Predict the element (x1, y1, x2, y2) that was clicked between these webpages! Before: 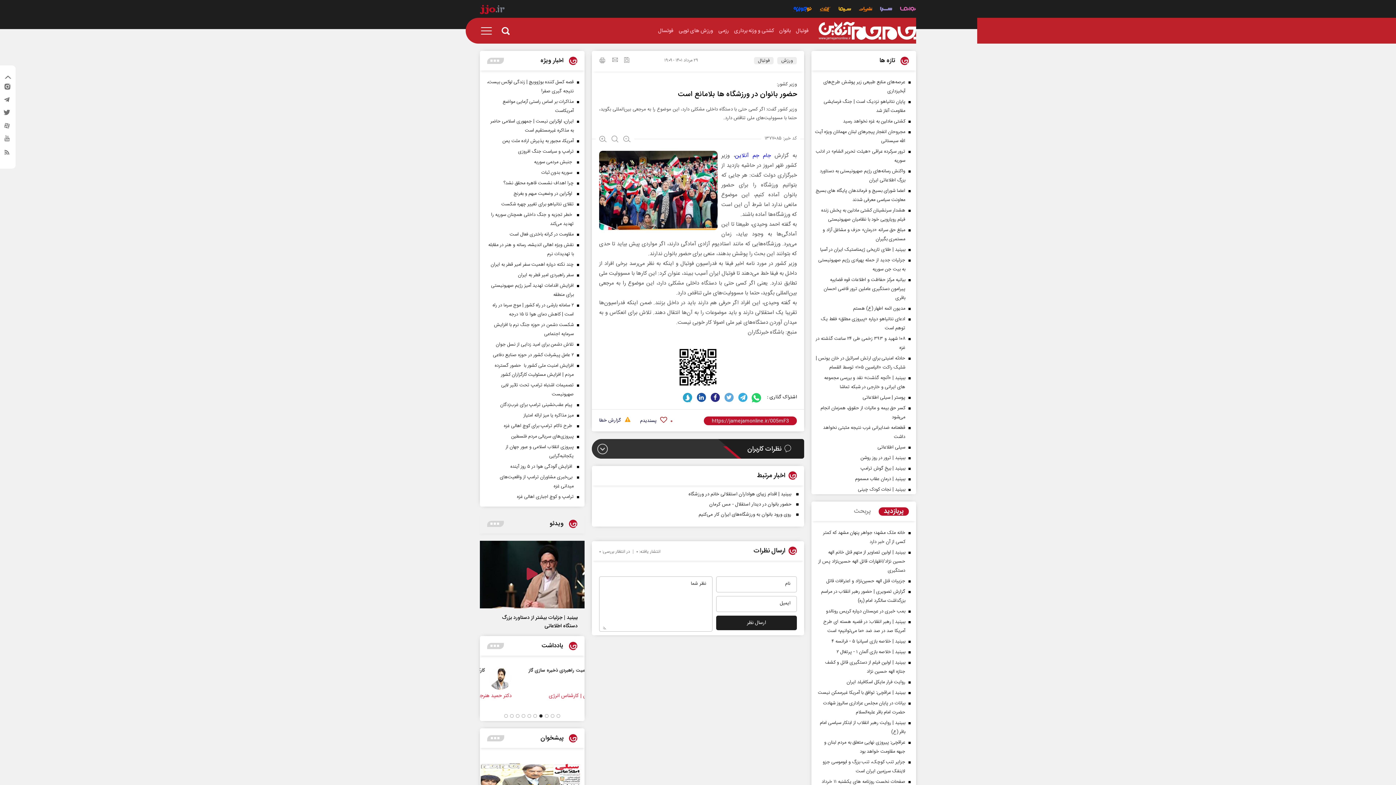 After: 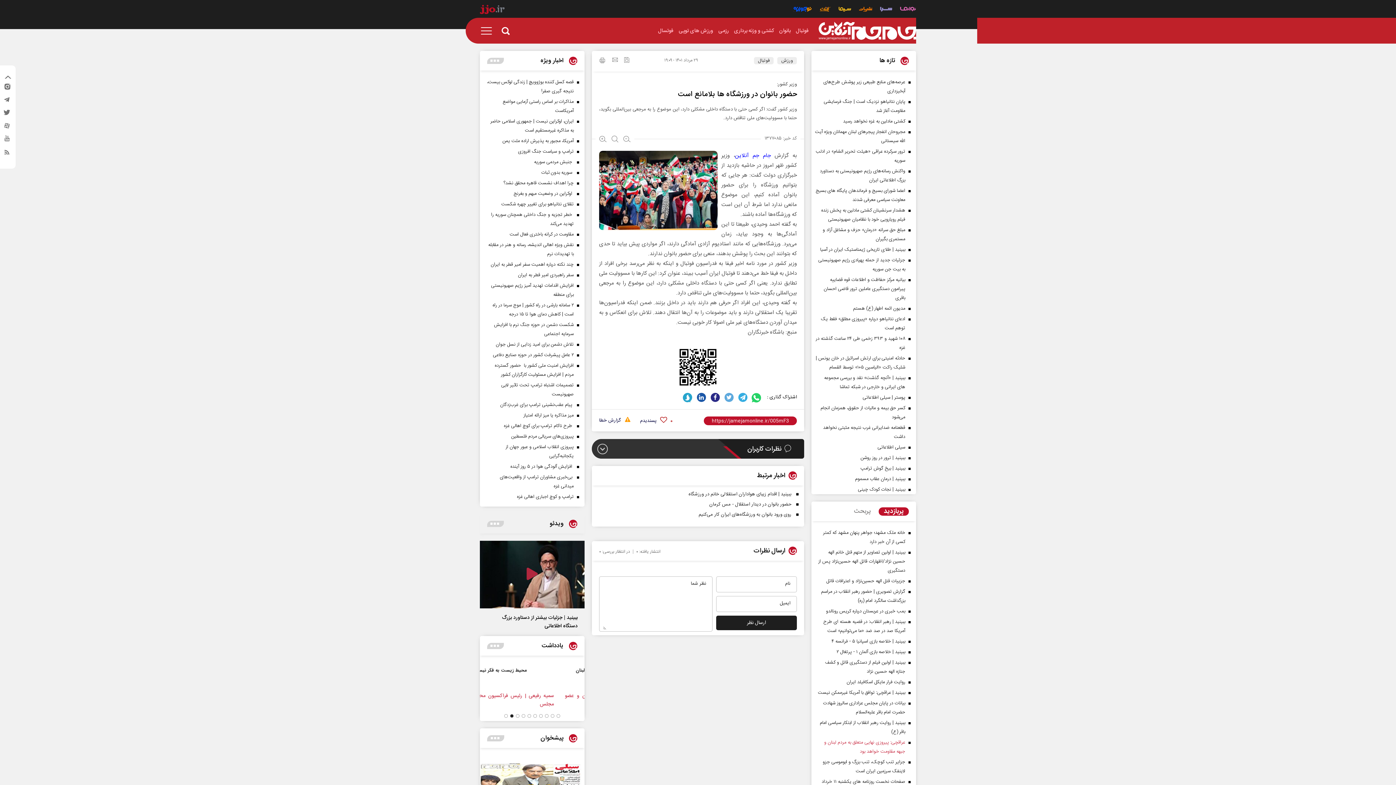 Action: label: عراقچی: پیروزی نهایی متعلق به مردم لبنان و جبهه مقاومت خواهد بود bbox: (815, 738, 912, 756)